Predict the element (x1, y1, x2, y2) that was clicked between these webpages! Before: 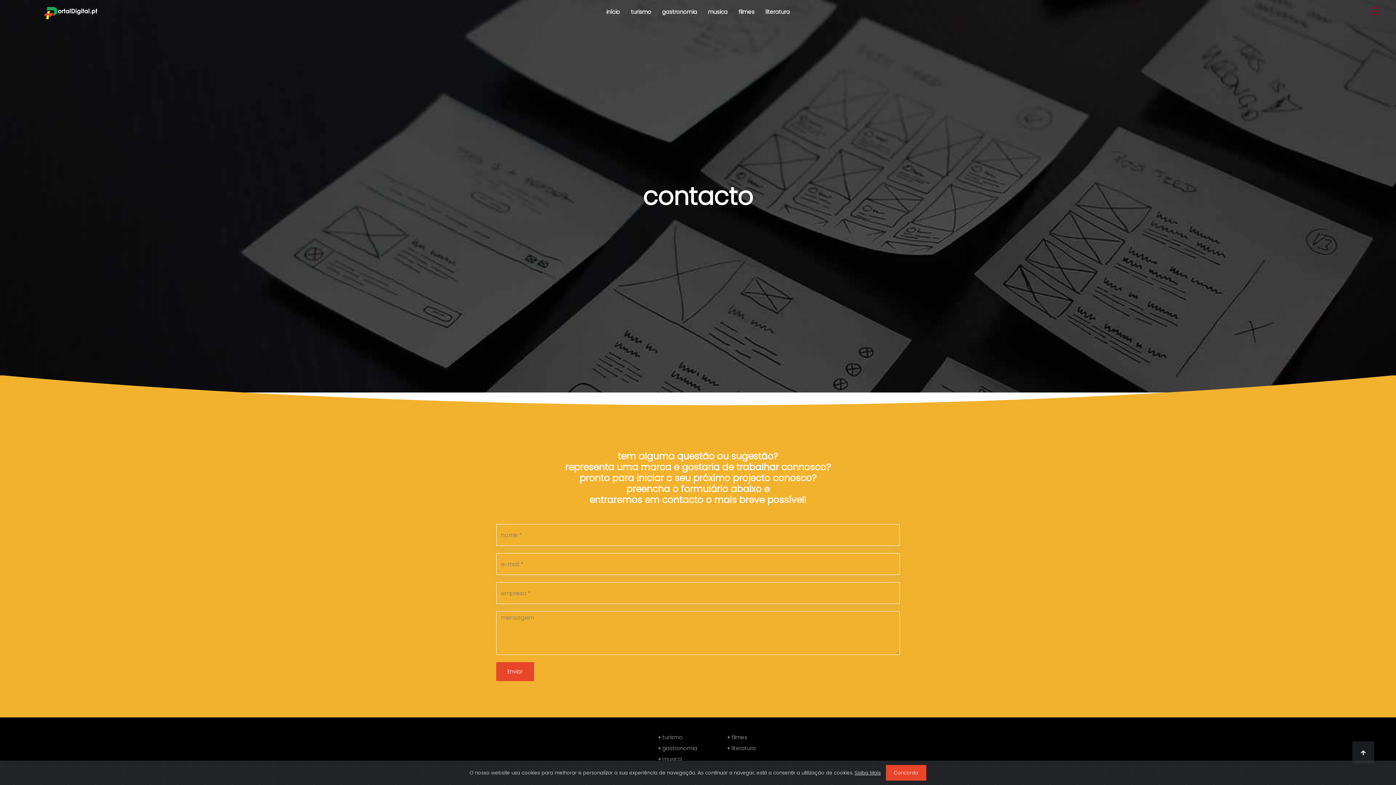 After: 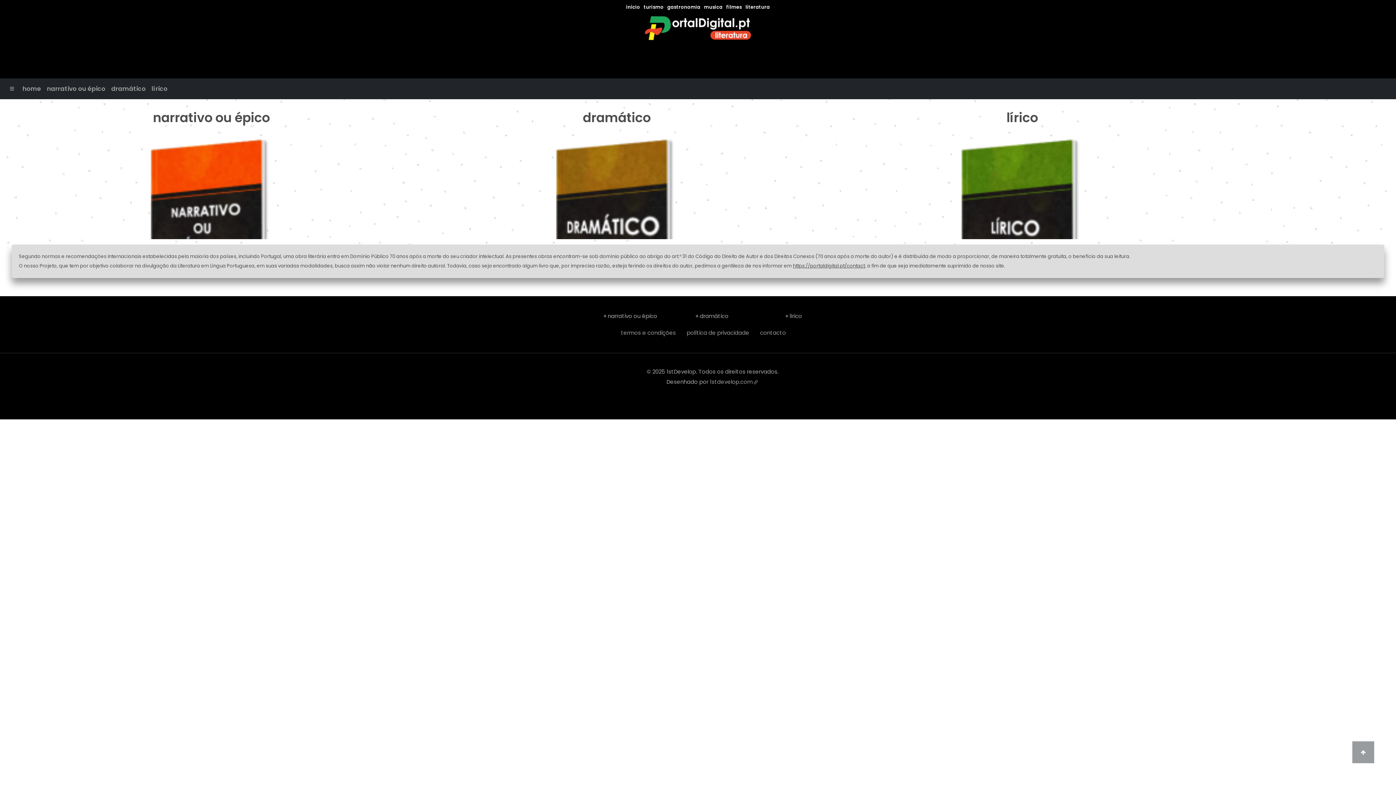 Action: bbox: (760, 2, 795, 21) label: literatura